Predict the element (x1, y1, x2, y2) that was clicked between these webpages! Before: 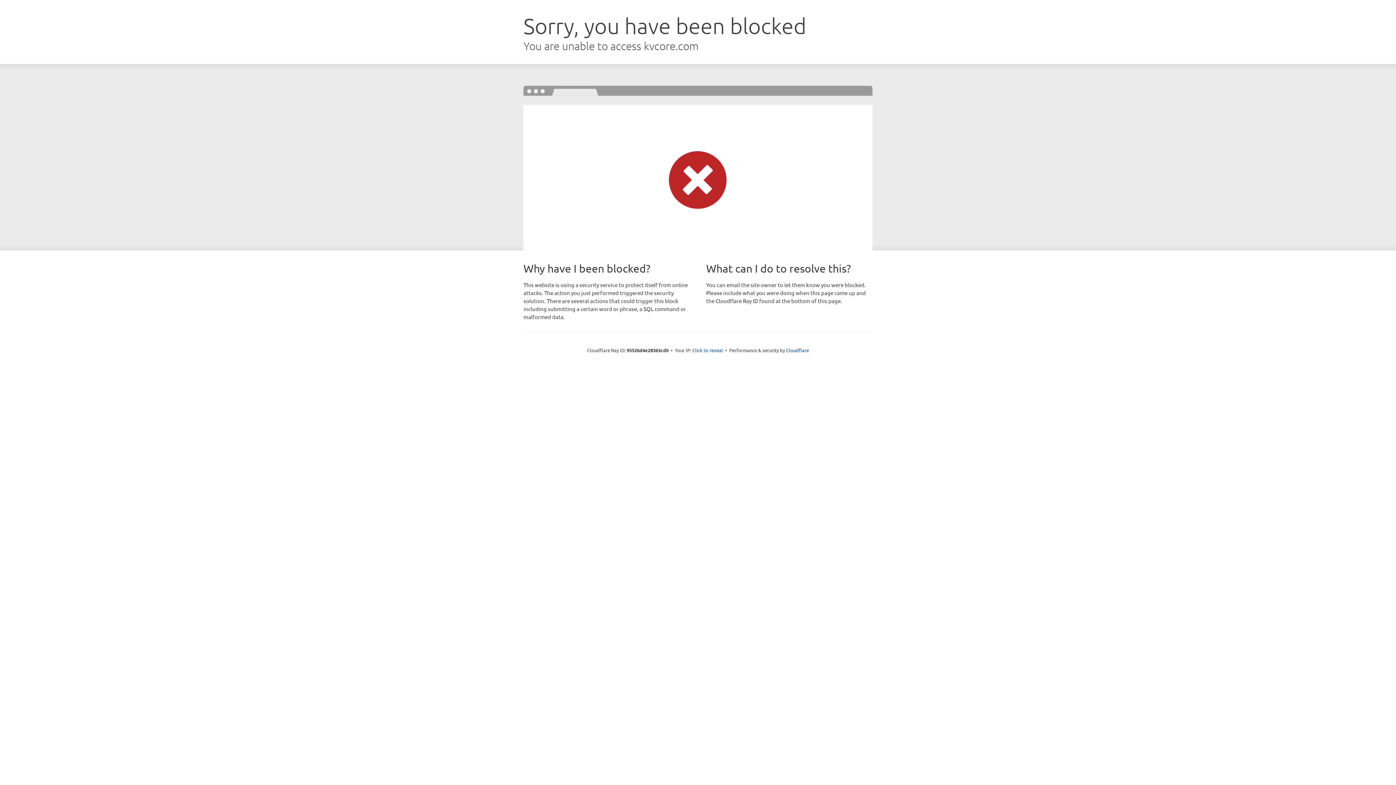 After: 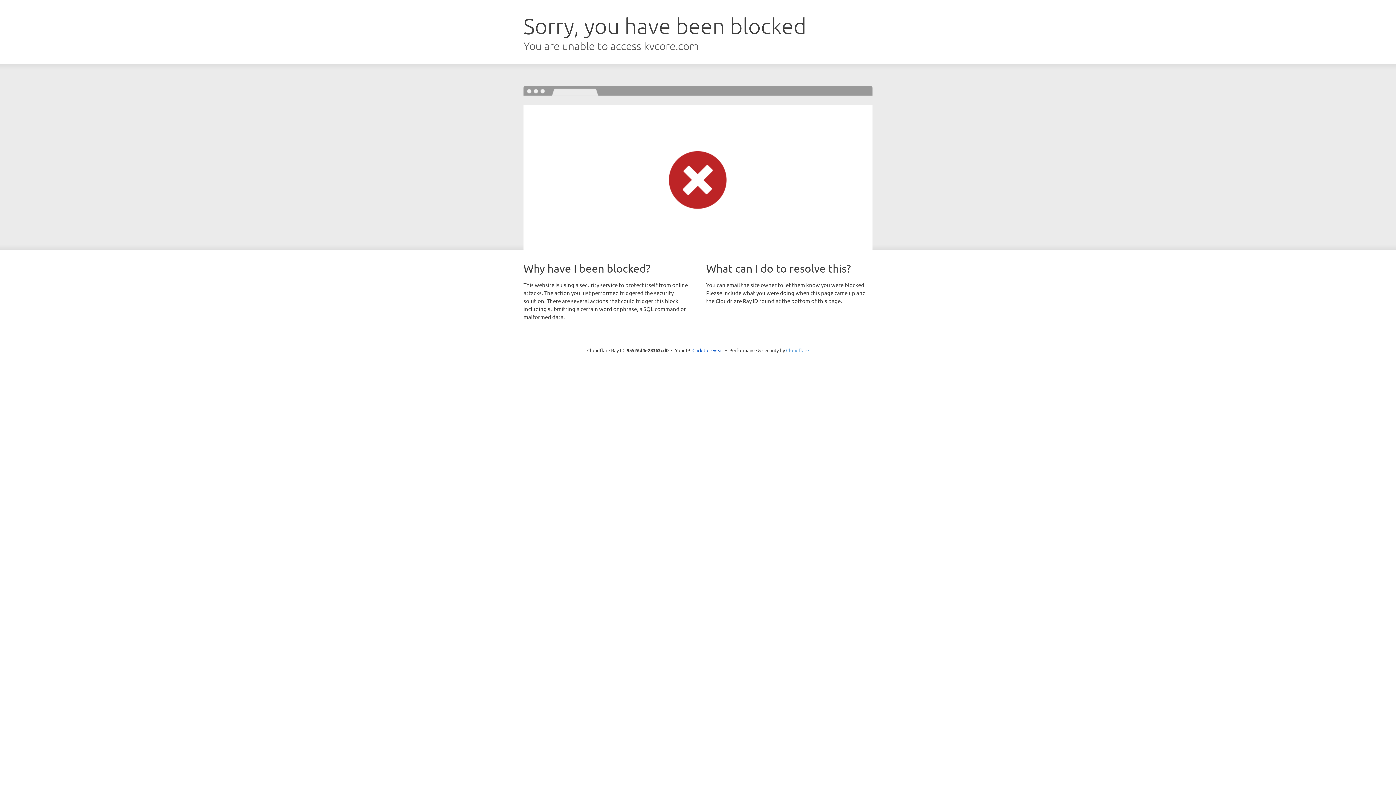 Action: bbox: (786, 347, 809, 353) label: Cloudflare